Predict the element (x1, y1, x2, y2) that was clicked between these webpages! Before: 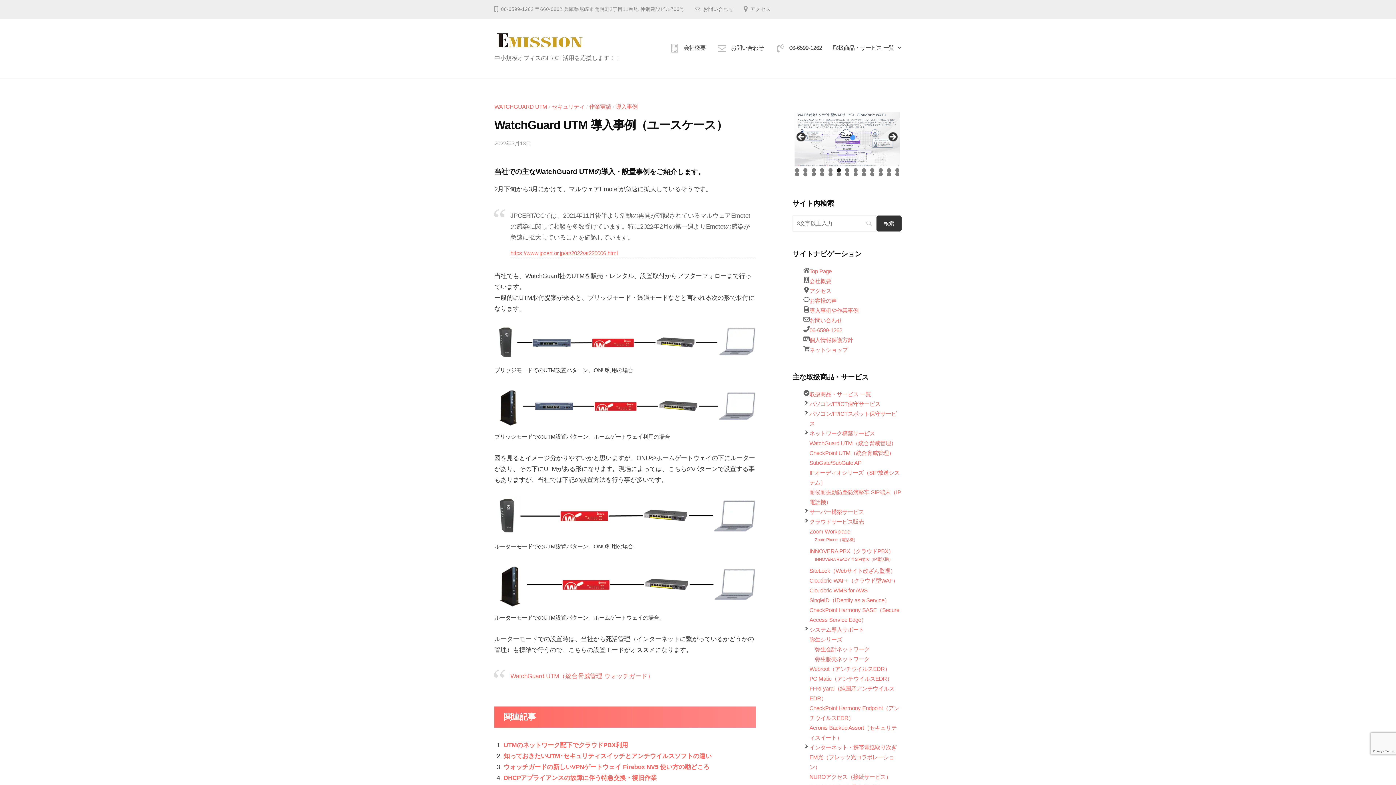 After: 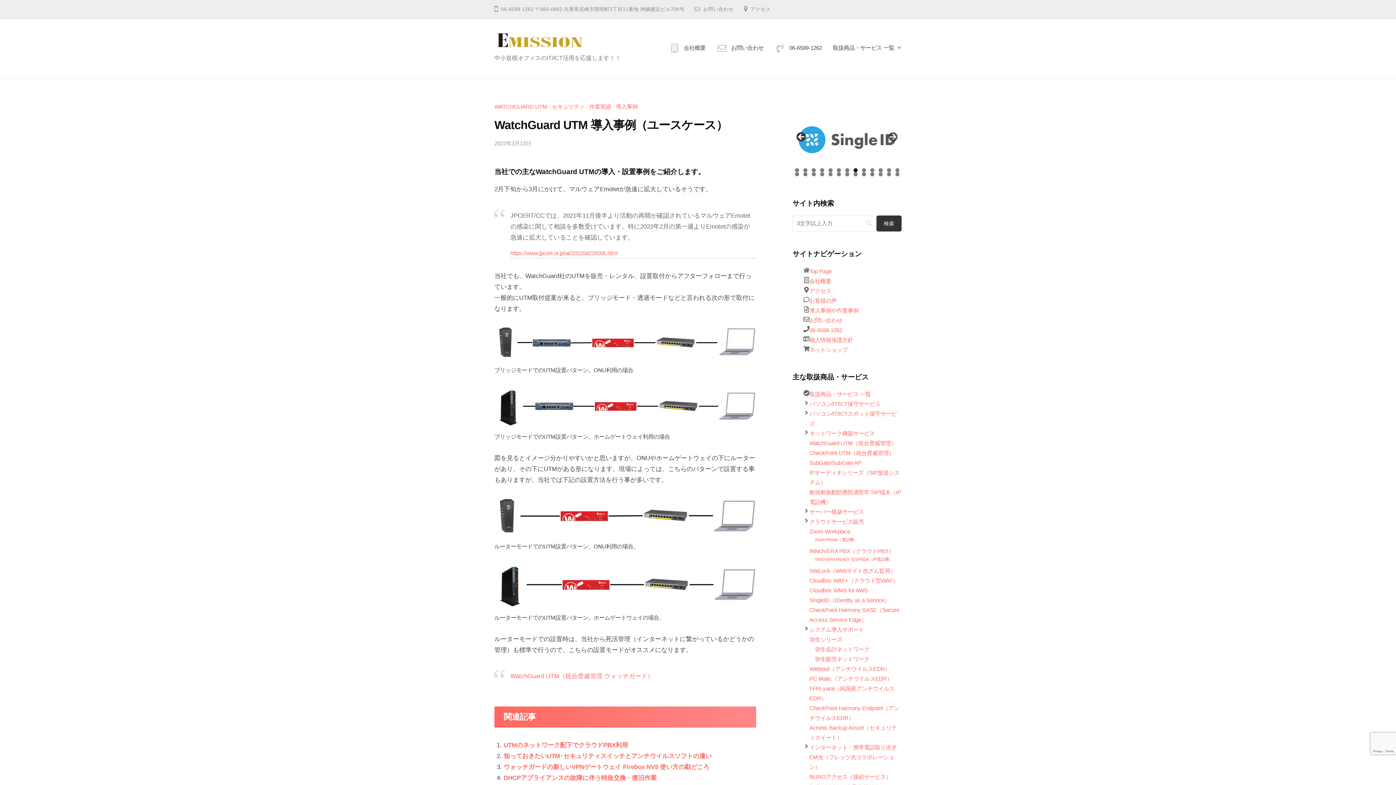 Action: bbox: (796, 131, 807, 142) label: Previous